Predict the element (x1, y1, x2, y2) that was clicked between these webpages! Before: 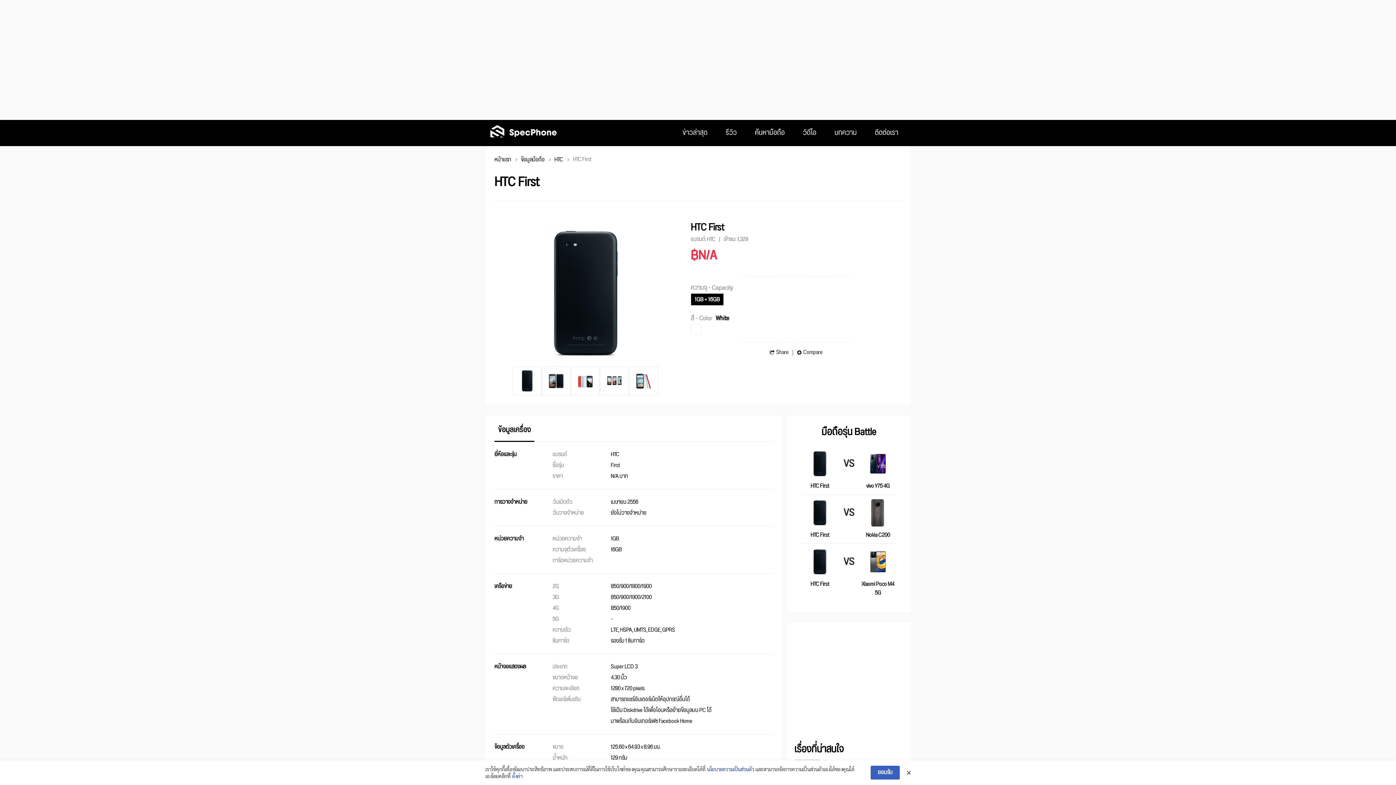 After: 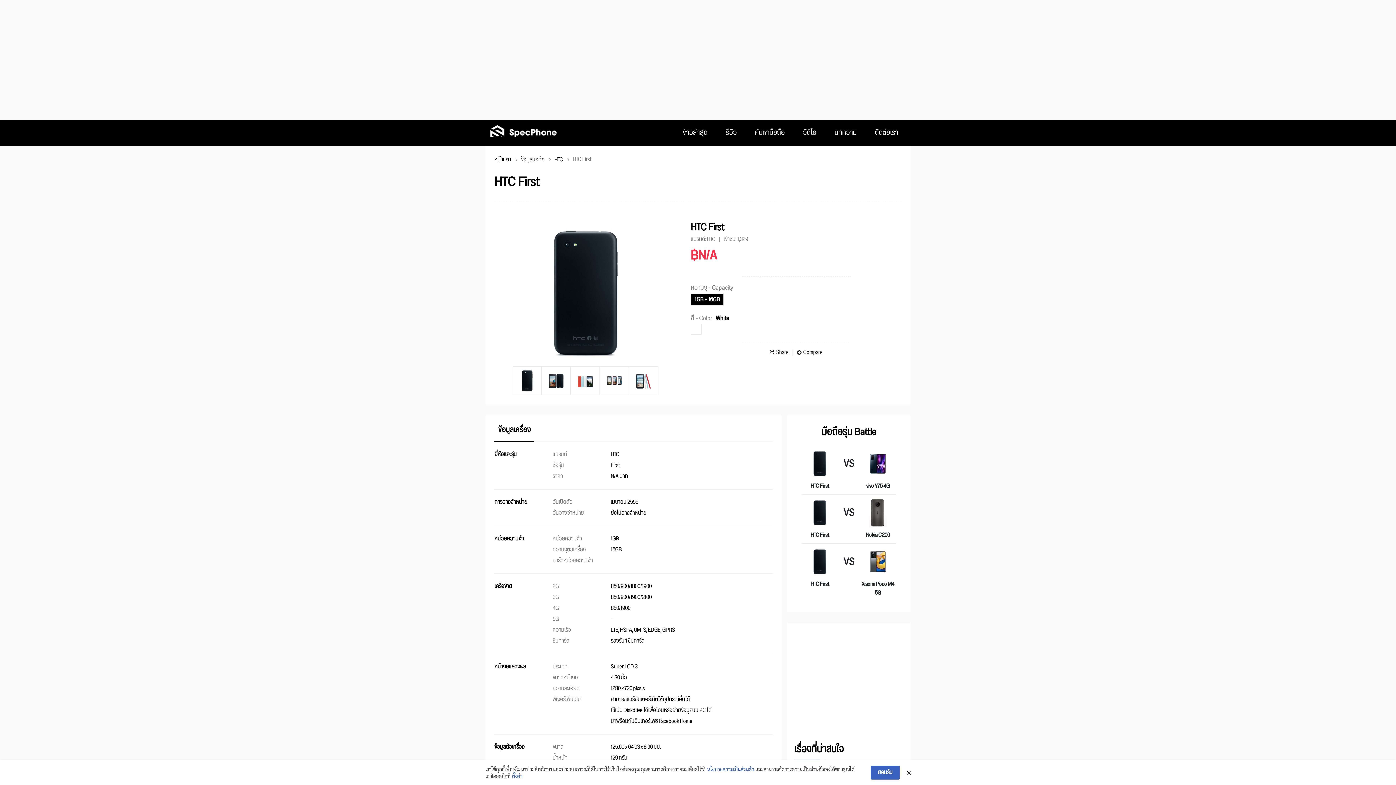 Action: label: 1GB + 16GB bbox: (690, 293, 724, 305)